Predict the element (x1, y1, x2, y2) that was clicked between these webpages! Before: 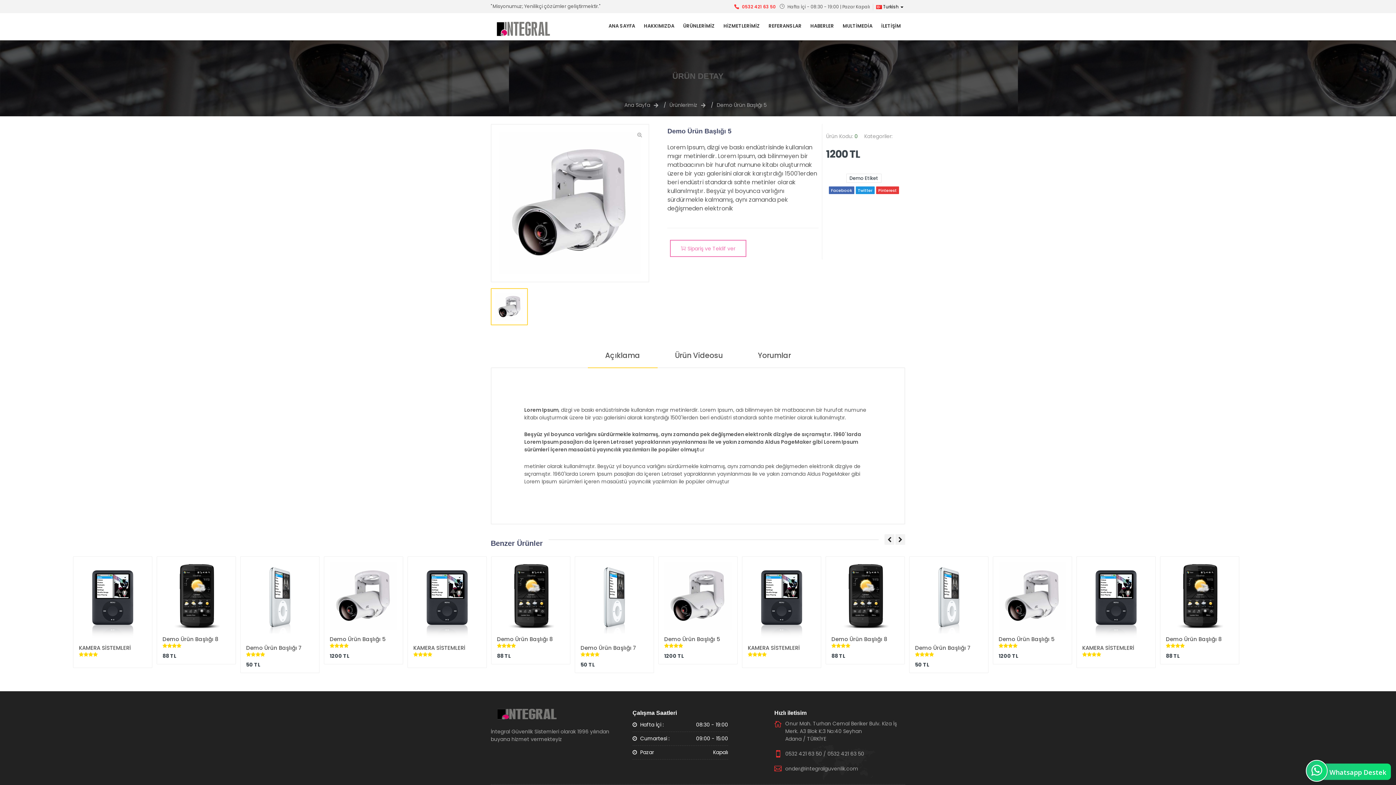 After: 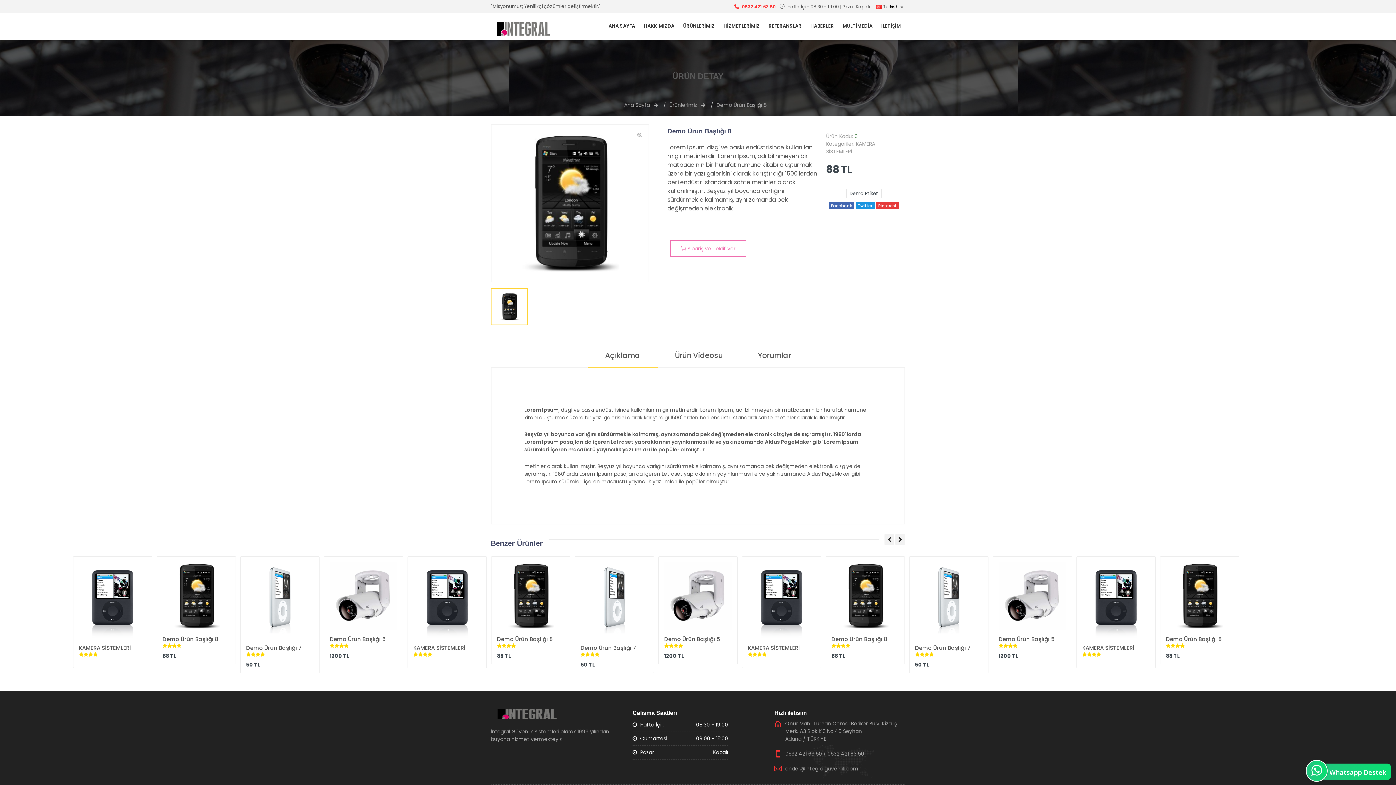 Action: bbox: (1166, 635, 1222, 643) label: Demo Ürün Başlığı 8